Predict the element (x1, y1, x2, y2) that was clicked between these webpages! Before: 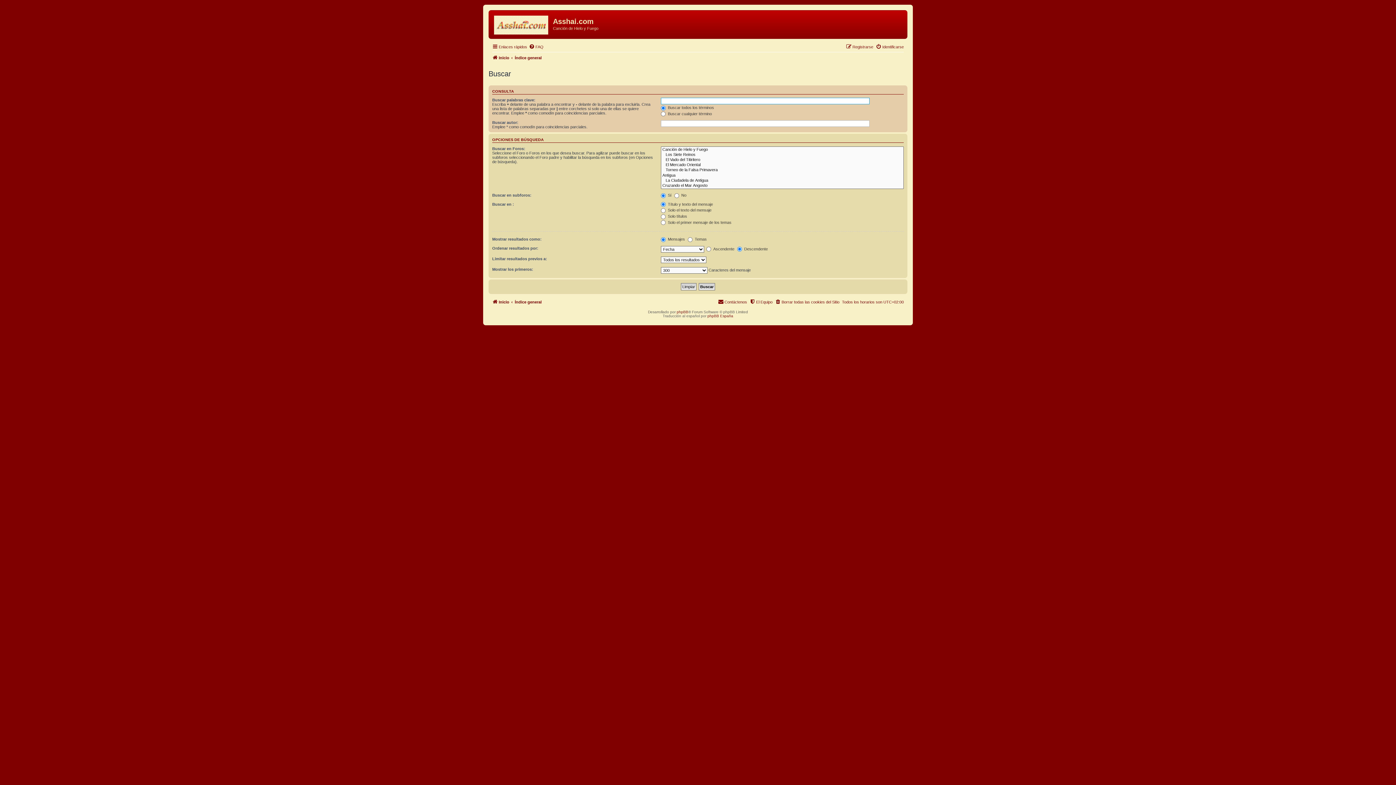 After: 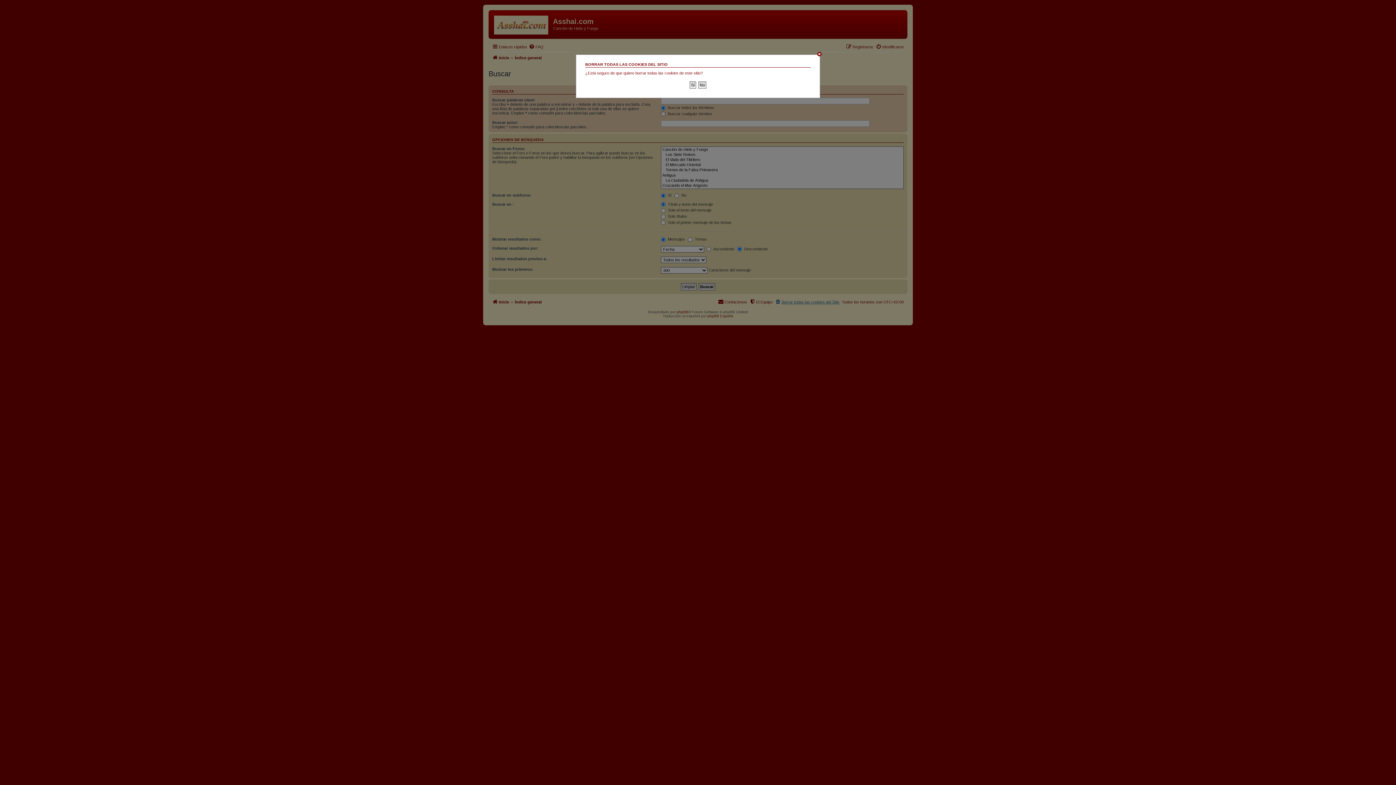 Action: label: Borrar todas las cookies del Sitio bbox: (775, 297, 839, 306)